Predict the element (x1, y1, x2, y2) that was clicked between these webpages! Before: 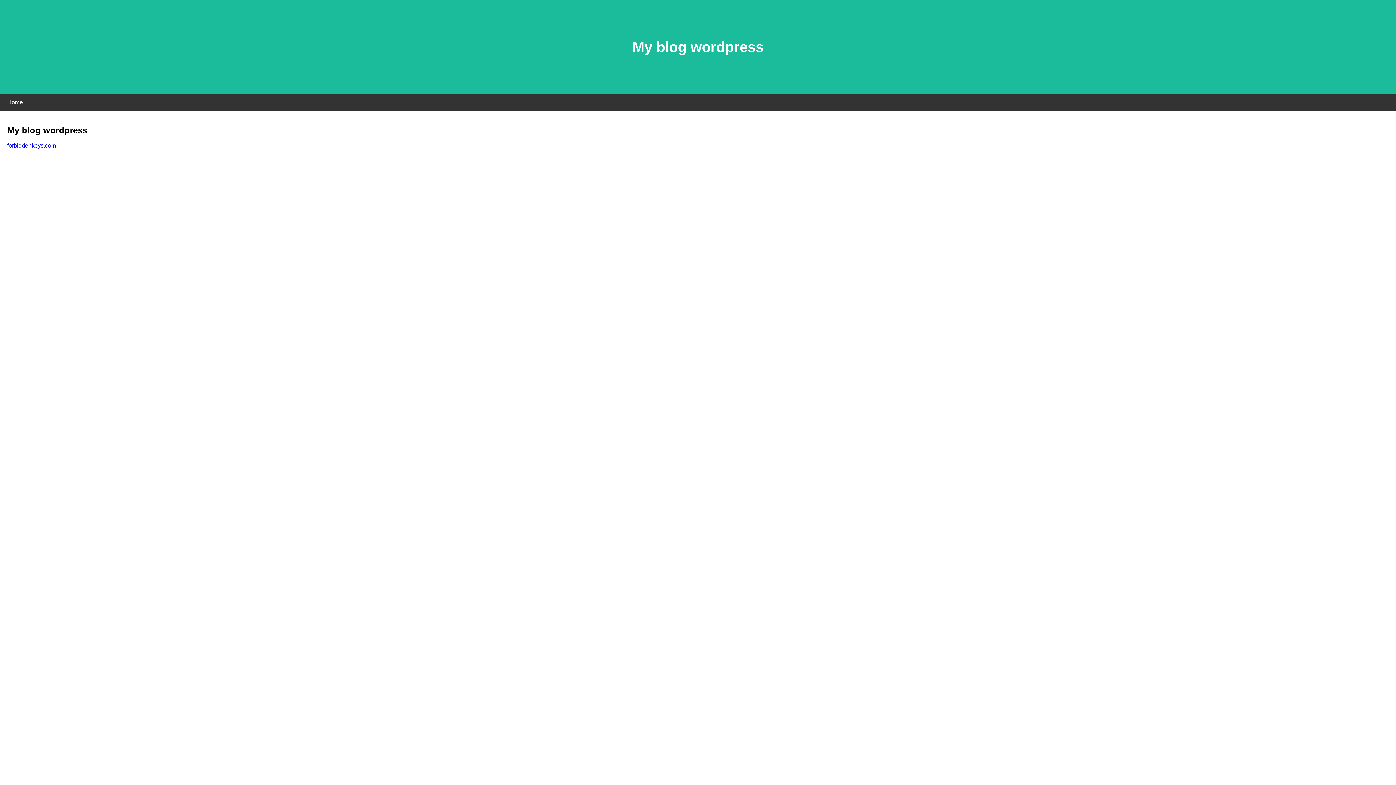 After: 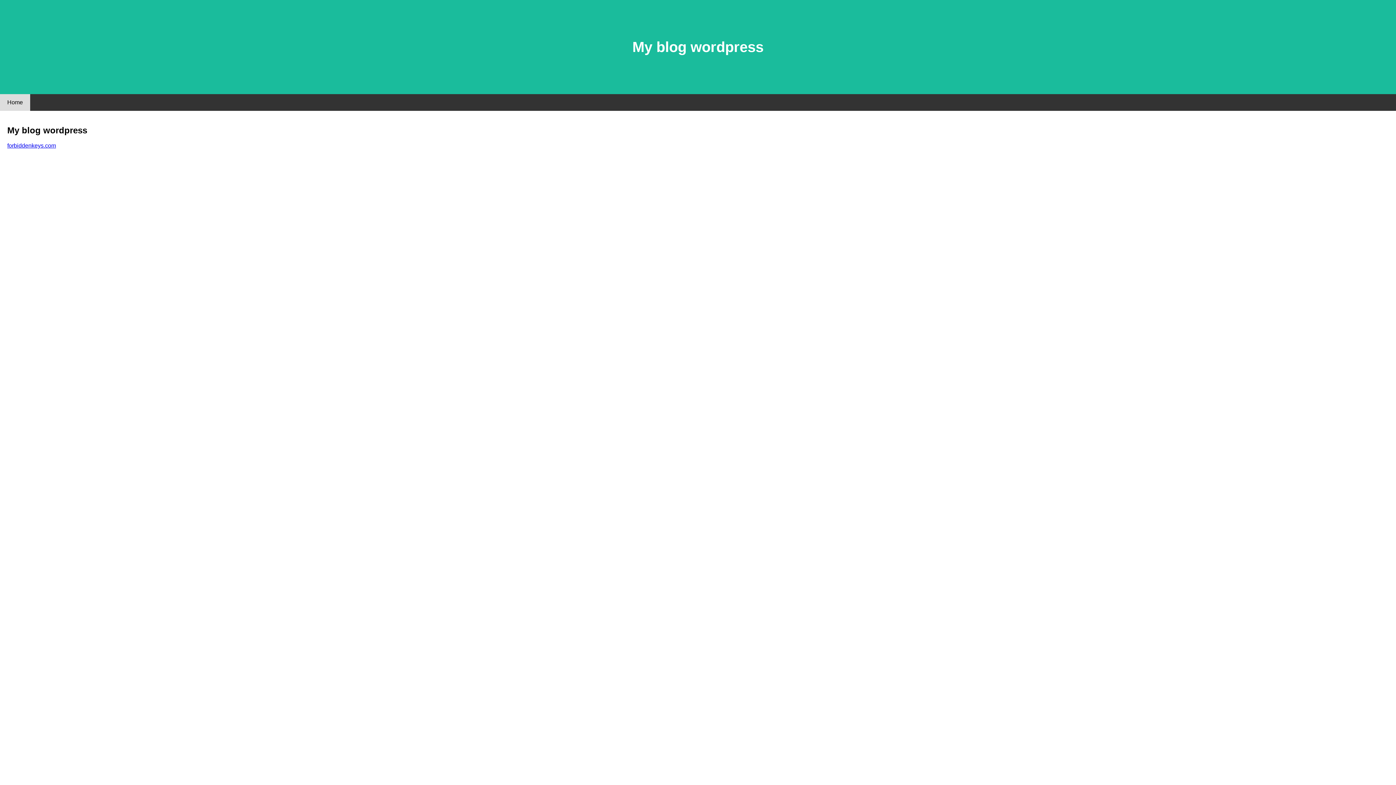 Action: bbox: (0, 94, 30, 110) label: Home